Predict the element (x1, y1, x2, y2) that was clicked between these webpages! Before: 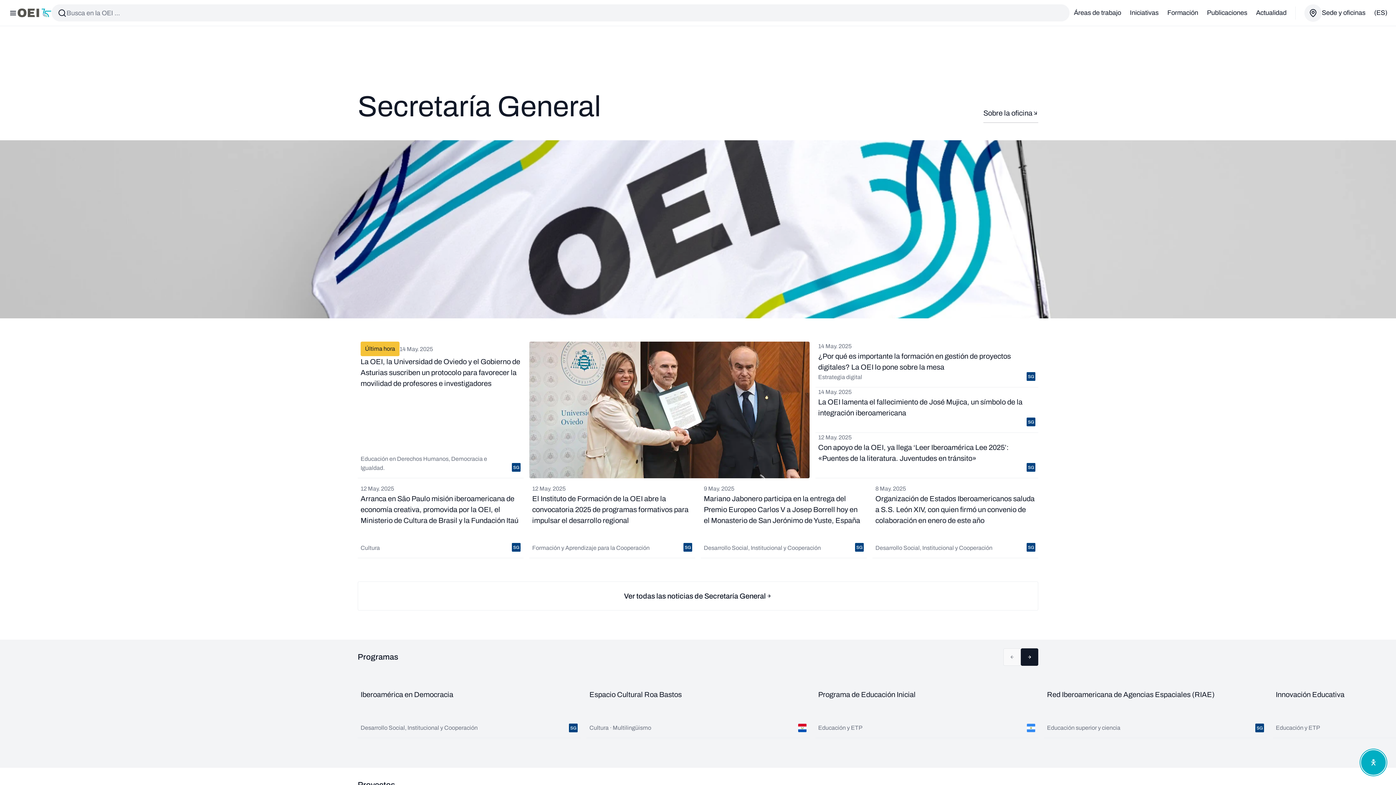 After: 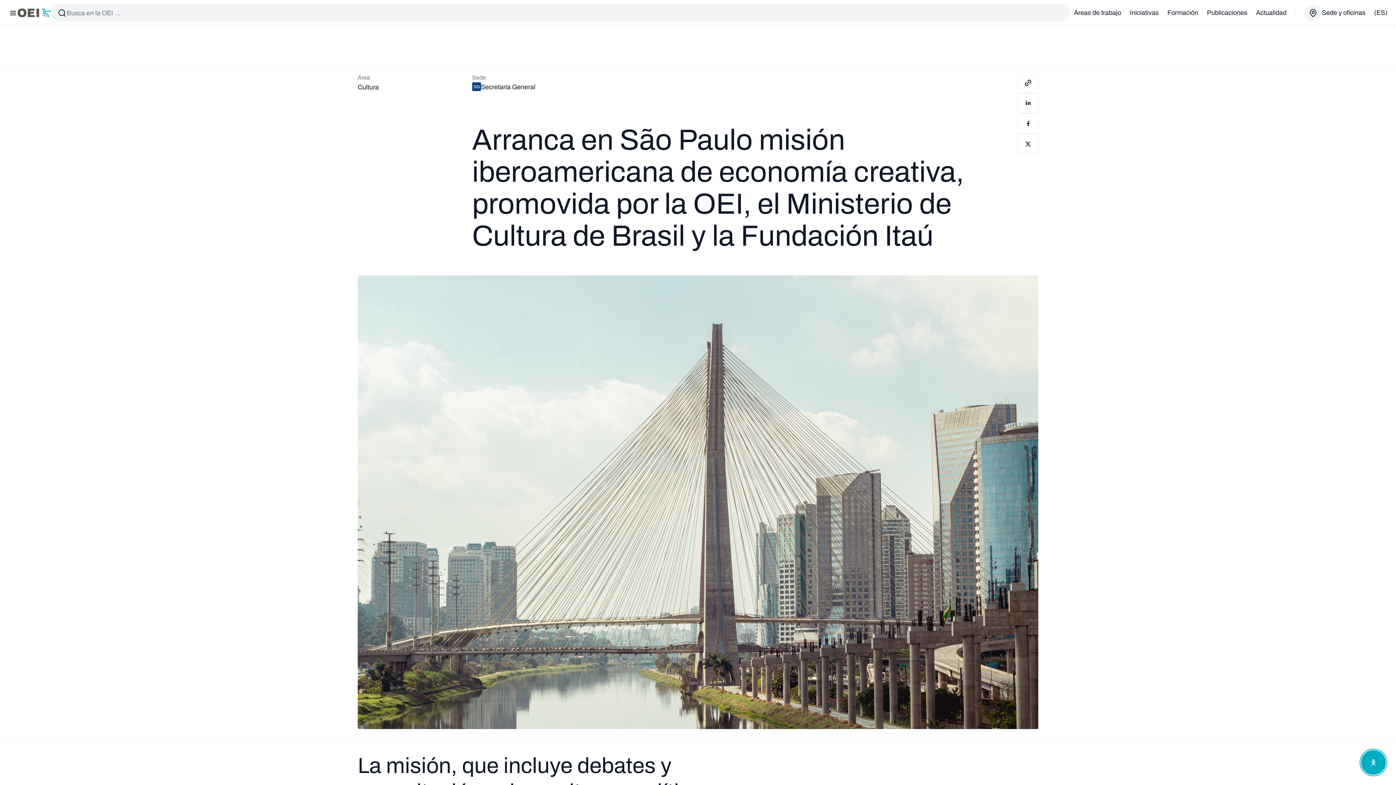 Action: label: 12 May. 2025
Arranca en São Paulo misión iberoamericana de economía creativa, promovida por la OEI, el Ministerio de Cultura de Brasil y la Fundación Itaú
Cultura bbox: (357, 484, 523, 558)